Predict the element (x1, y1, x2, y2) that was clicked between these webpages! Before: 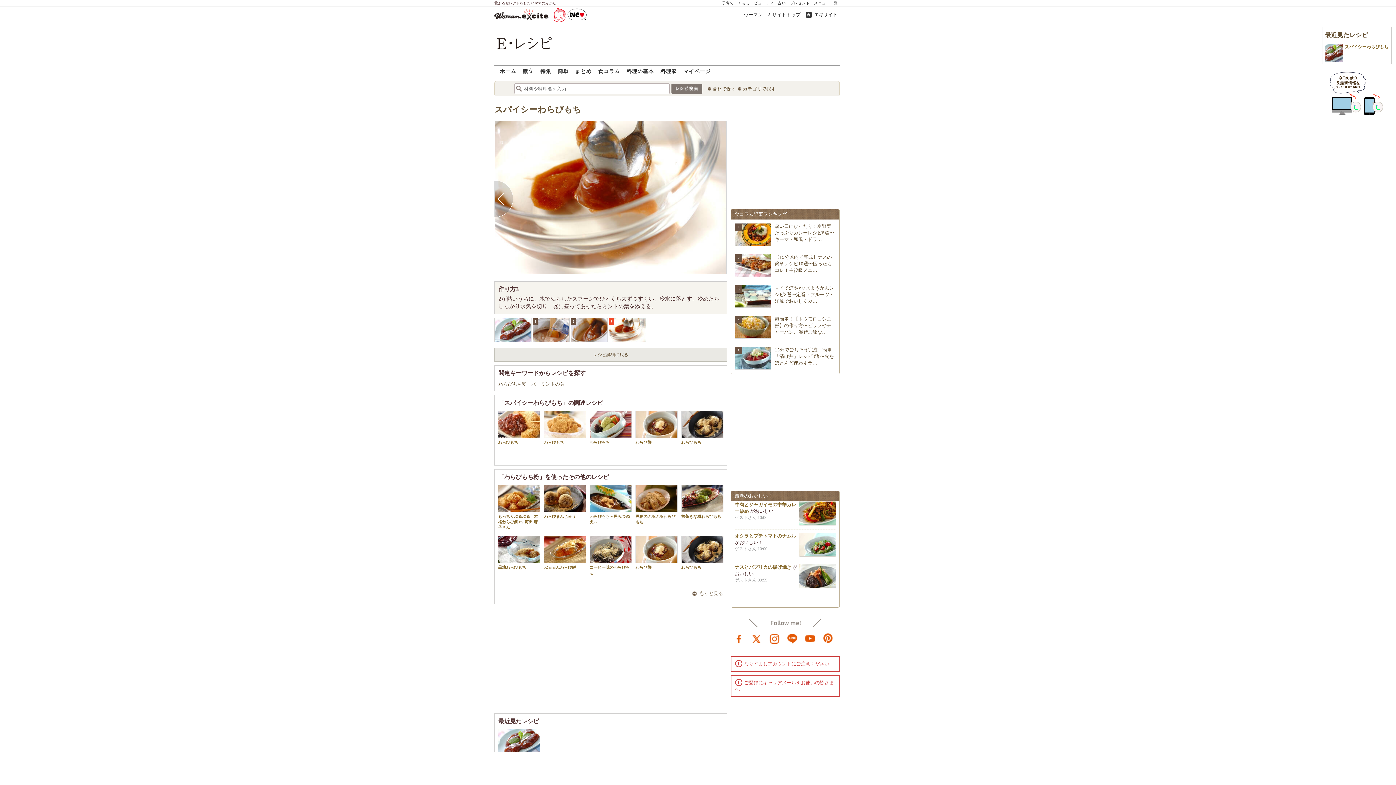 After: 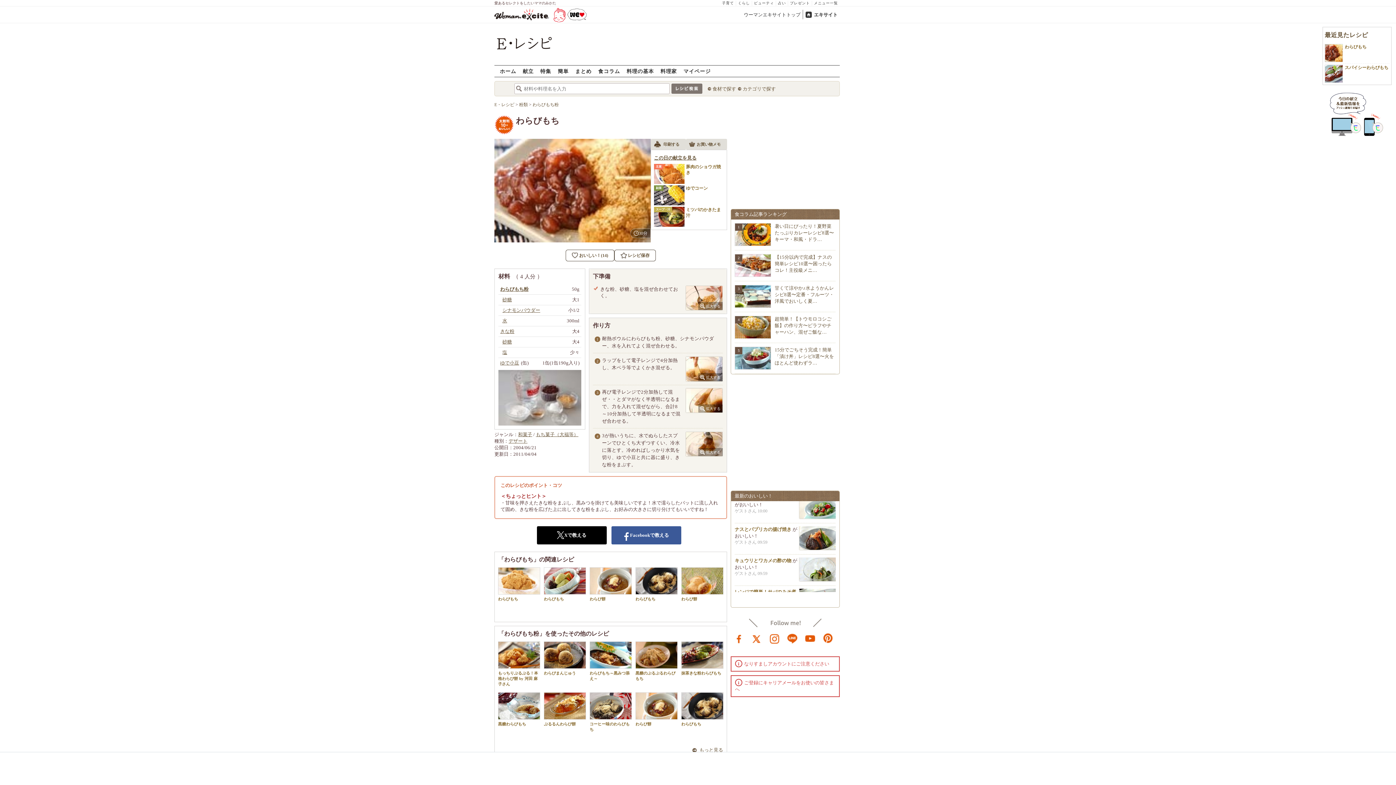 Action: label: わらびもち bbox: (498, 411, 540, 444)